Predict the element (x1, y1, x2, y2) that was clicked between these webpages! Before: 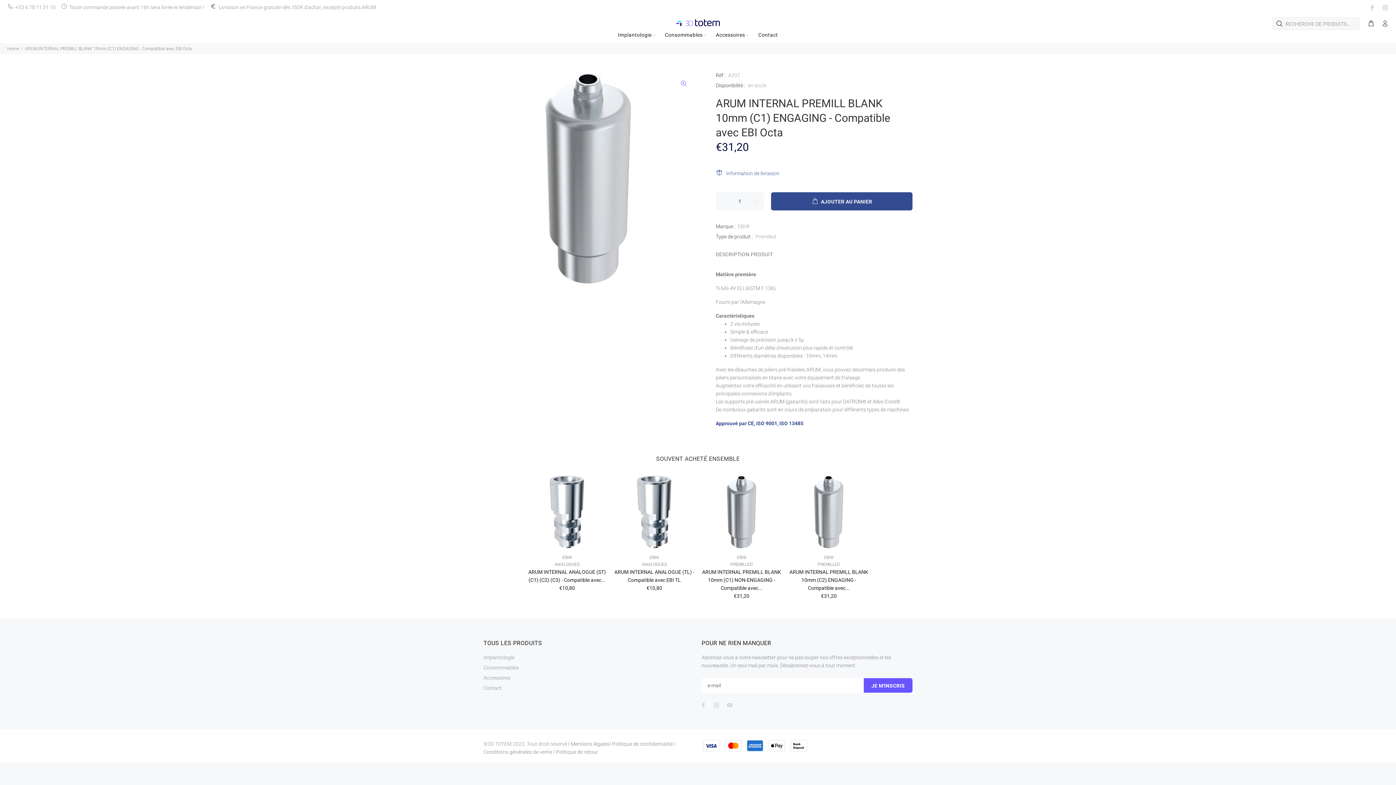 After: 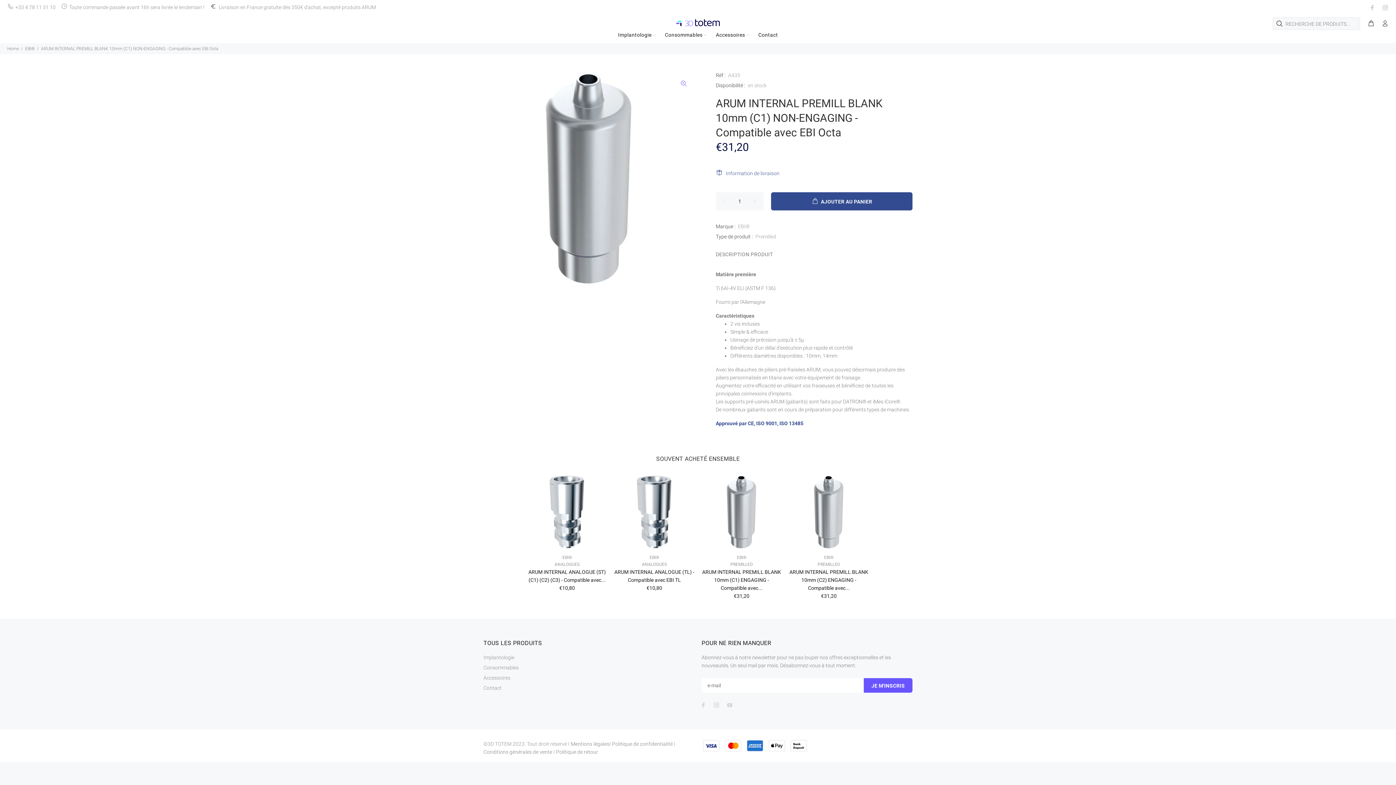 Action: label: ARUM INTERNAL PREMILL BLANK 10mm (C1) NON-ENGAGING - Compatible avec... bbox: (702, 569, 781, 591)